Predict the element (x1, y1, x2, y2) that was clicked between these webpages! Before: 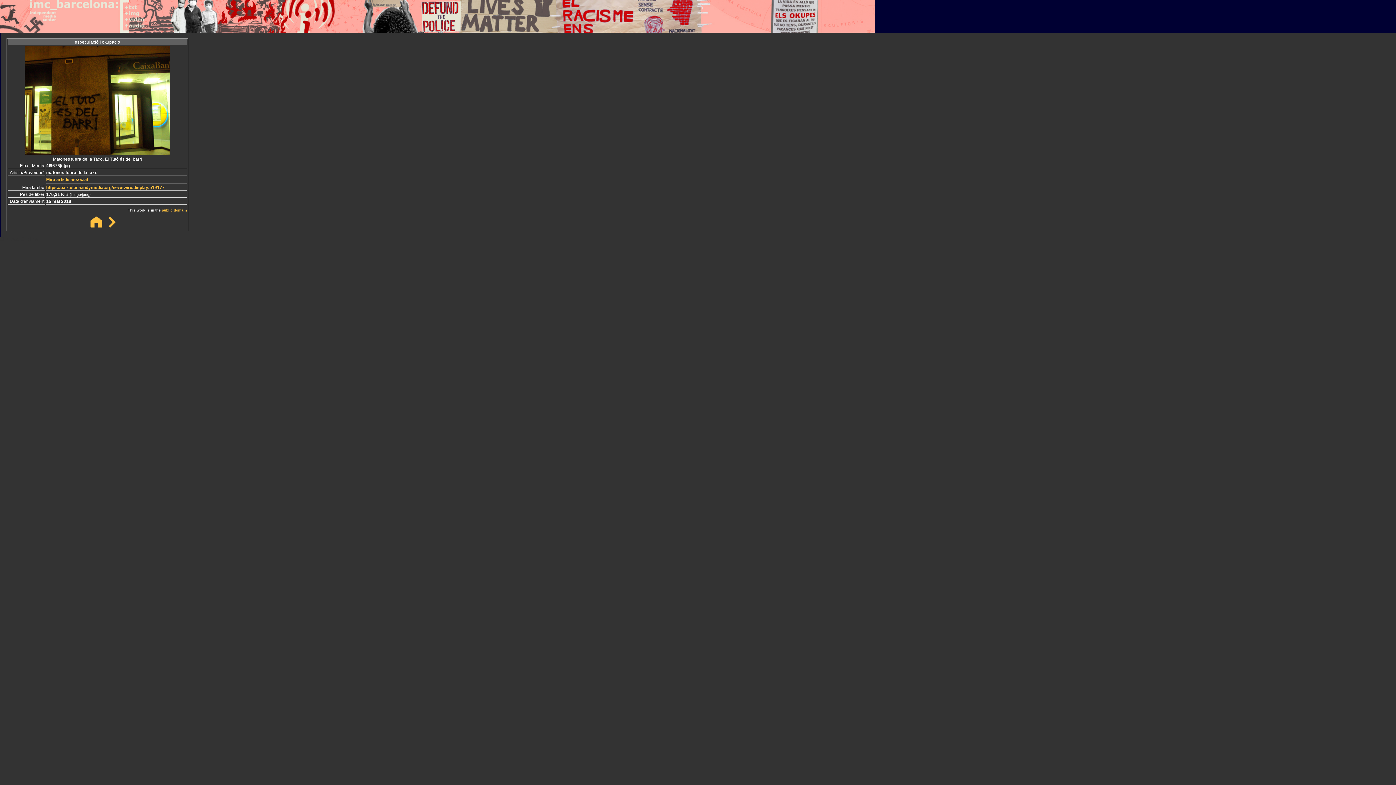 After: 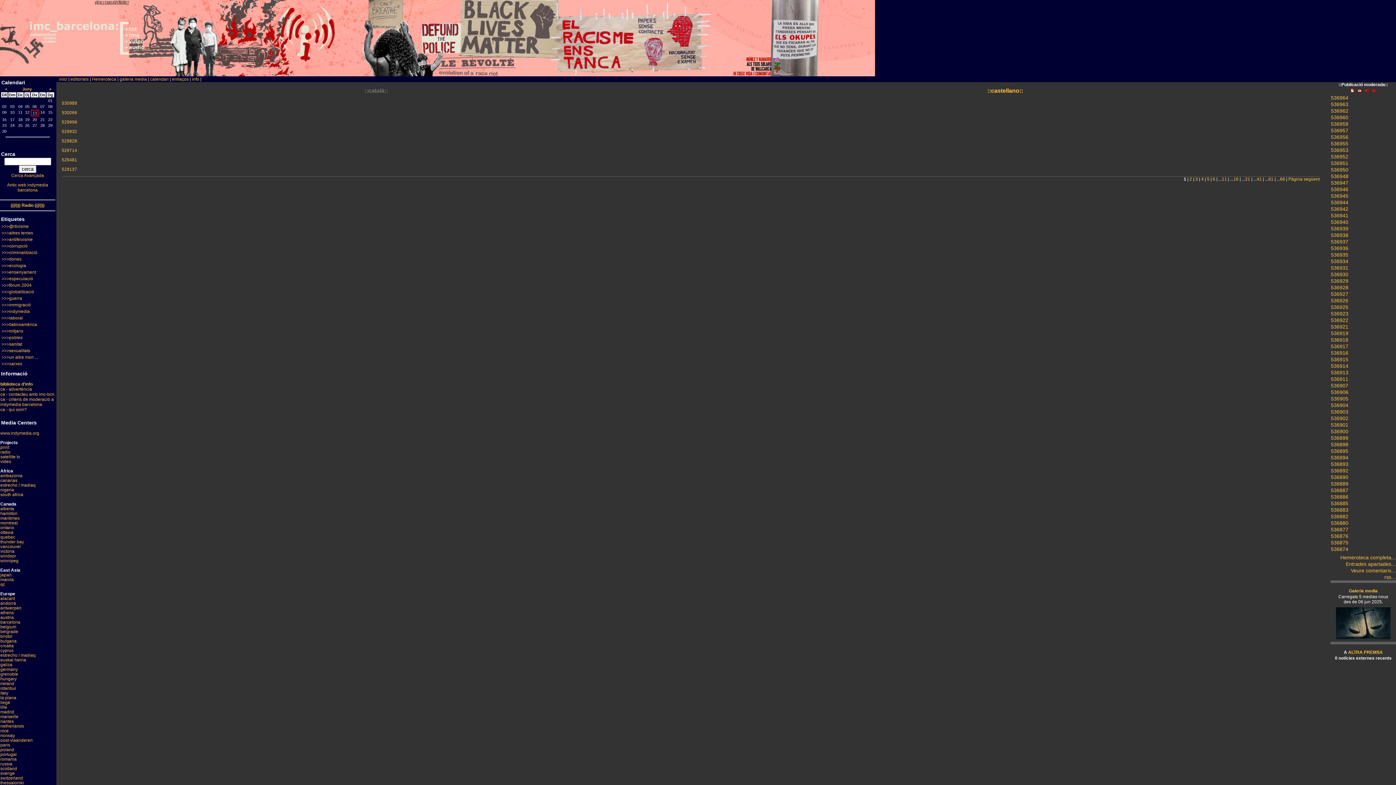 Action: bbox: (0, 27, 54, 33)